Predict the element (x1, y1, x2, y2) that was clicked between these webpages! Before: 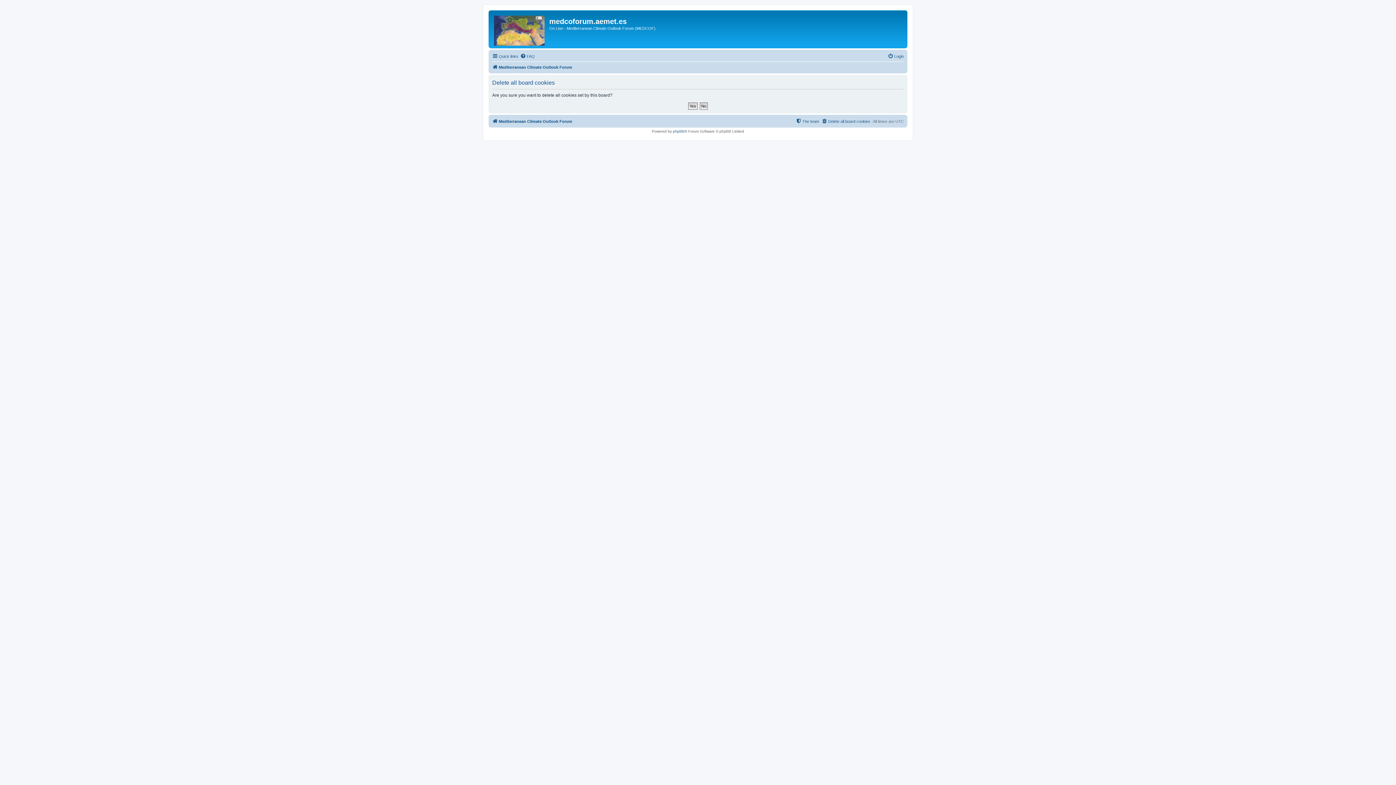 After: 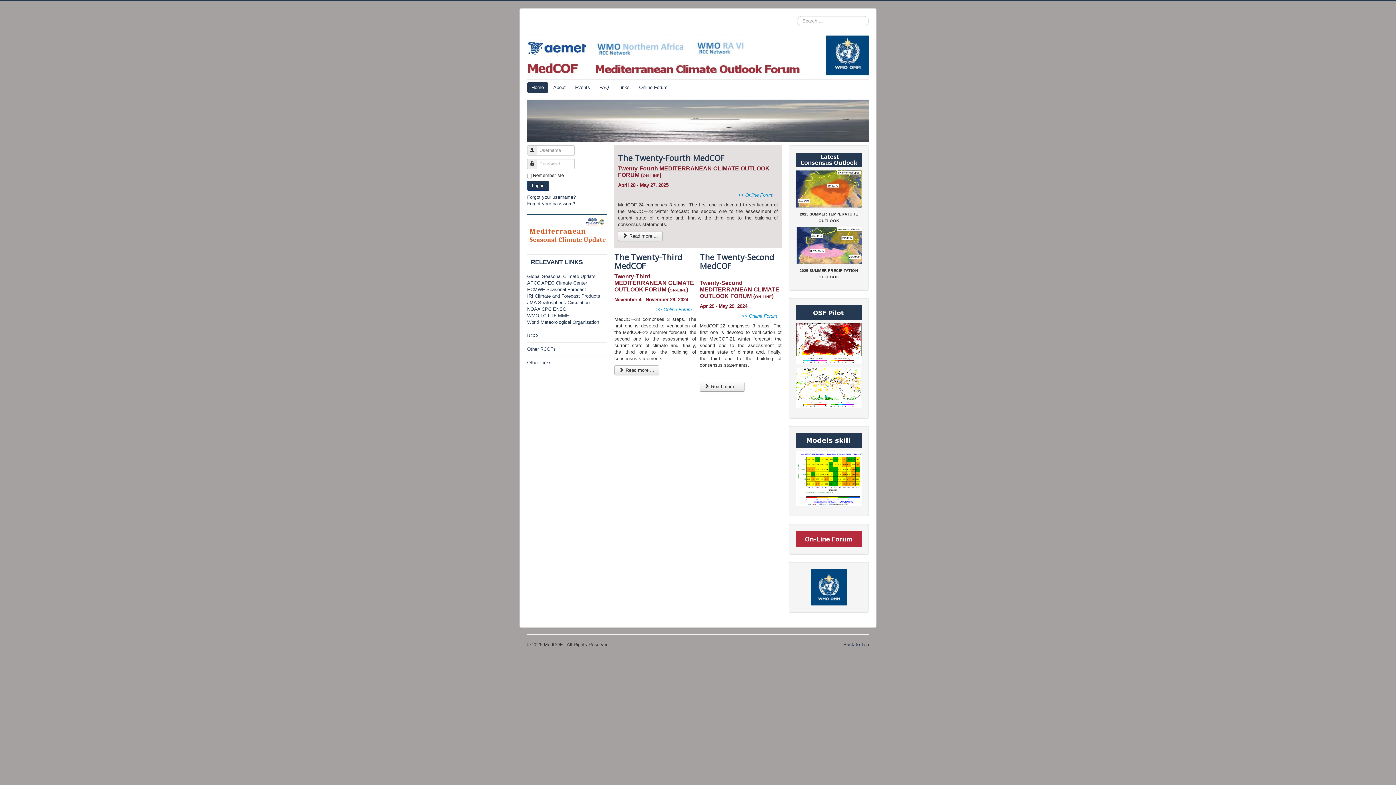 Action: bbox: (490, 12, 549, 46)